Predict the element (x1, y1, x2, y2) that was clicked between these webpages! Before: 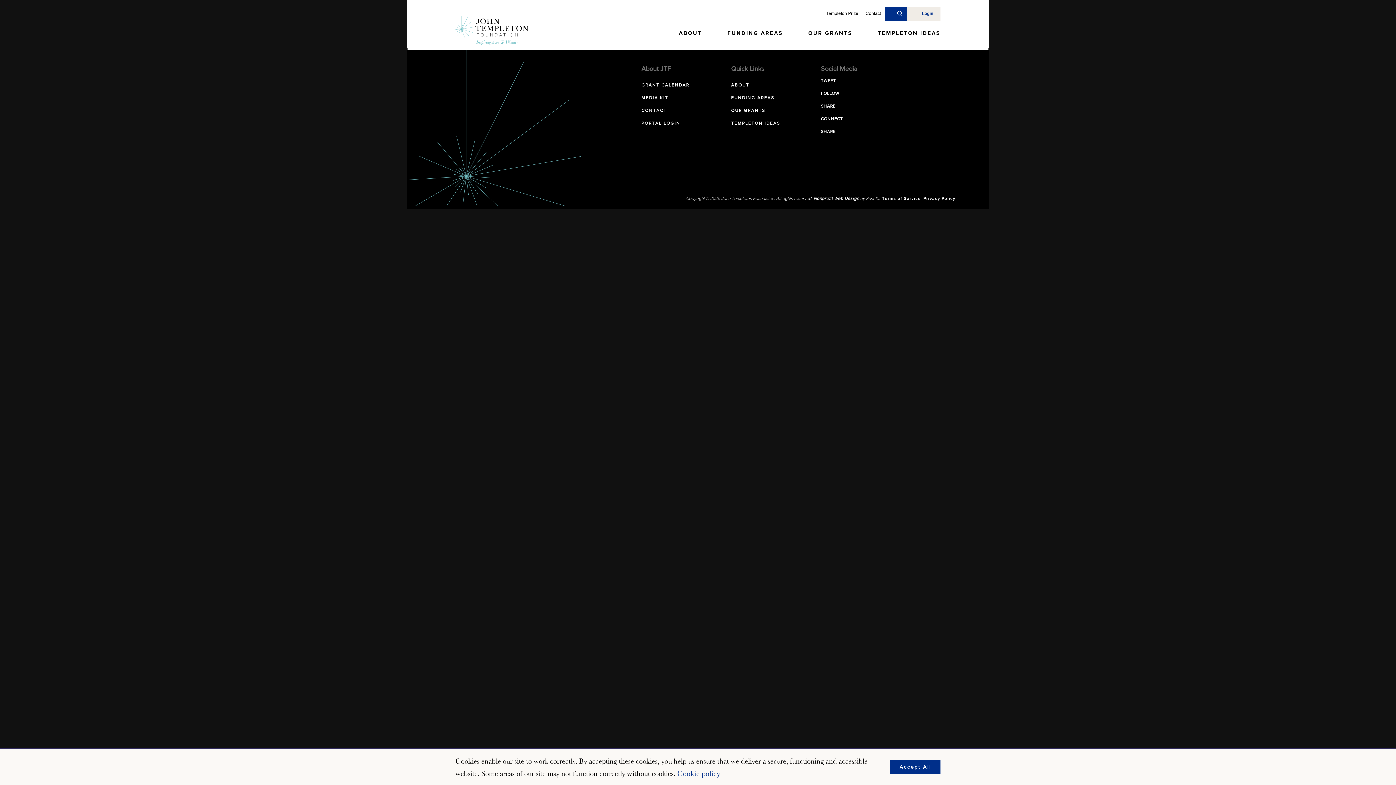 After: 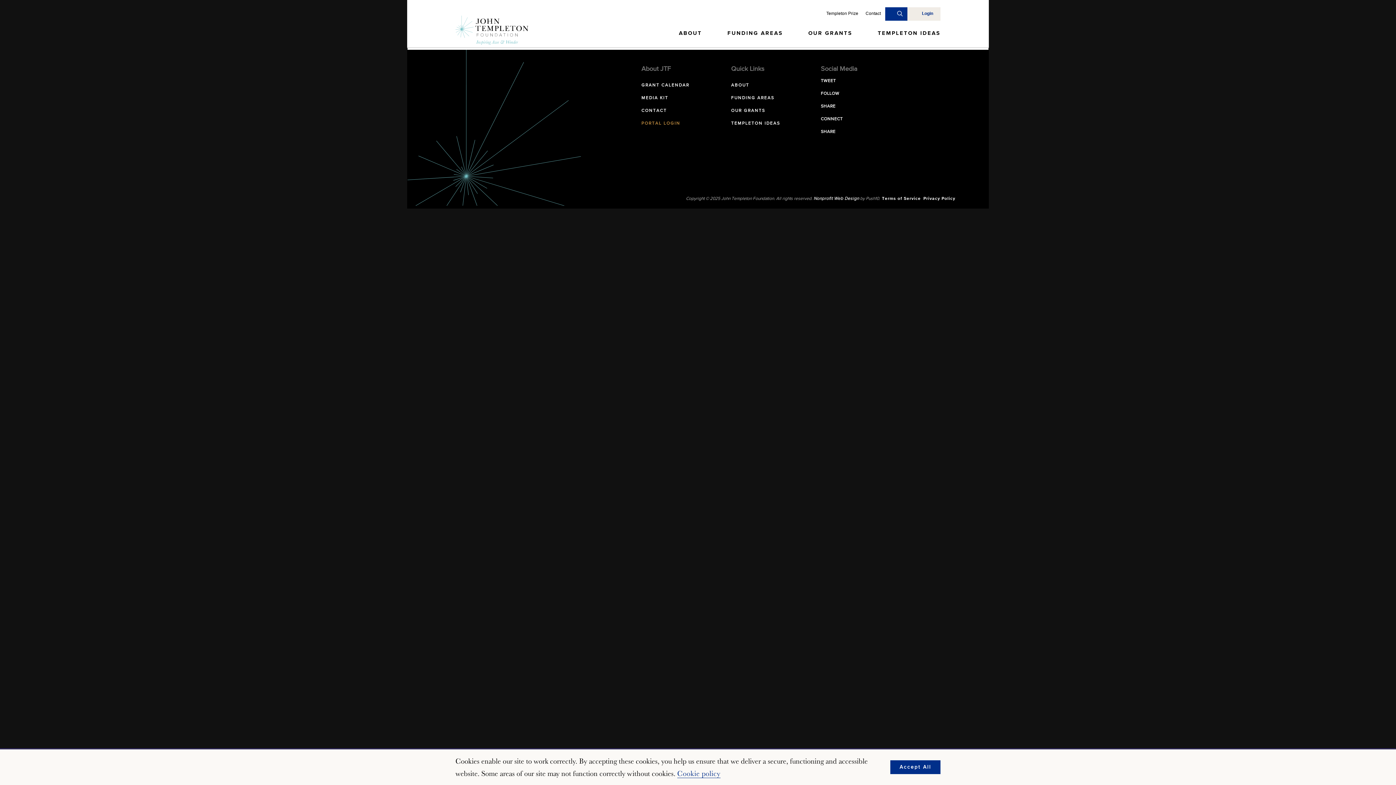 Action: bbox: (641, 121, 680, 129) label: PORTAL LOGIN (opens in a new tab)